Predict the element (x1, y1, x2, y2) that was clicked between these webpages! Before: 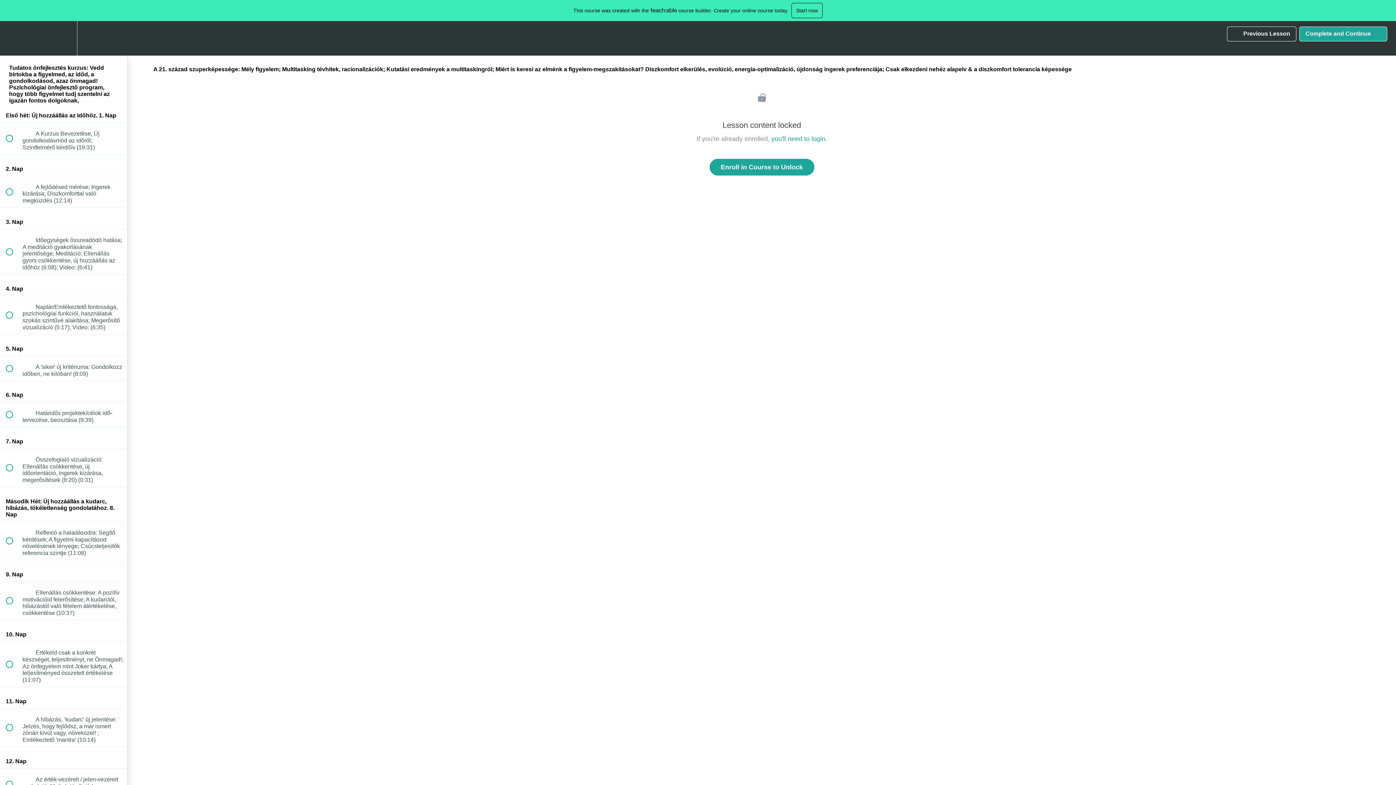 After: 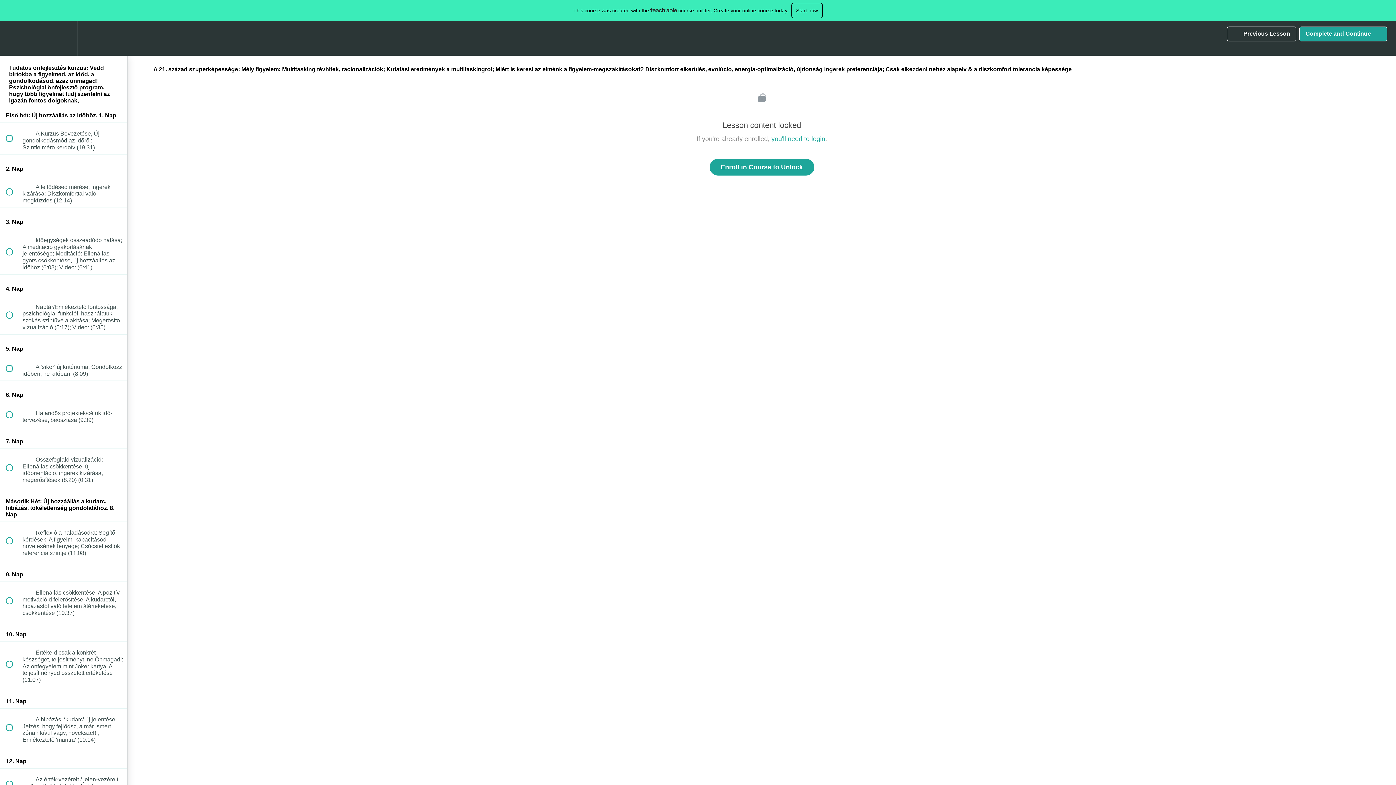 Action: bbox: (650, 7, 677, 12)